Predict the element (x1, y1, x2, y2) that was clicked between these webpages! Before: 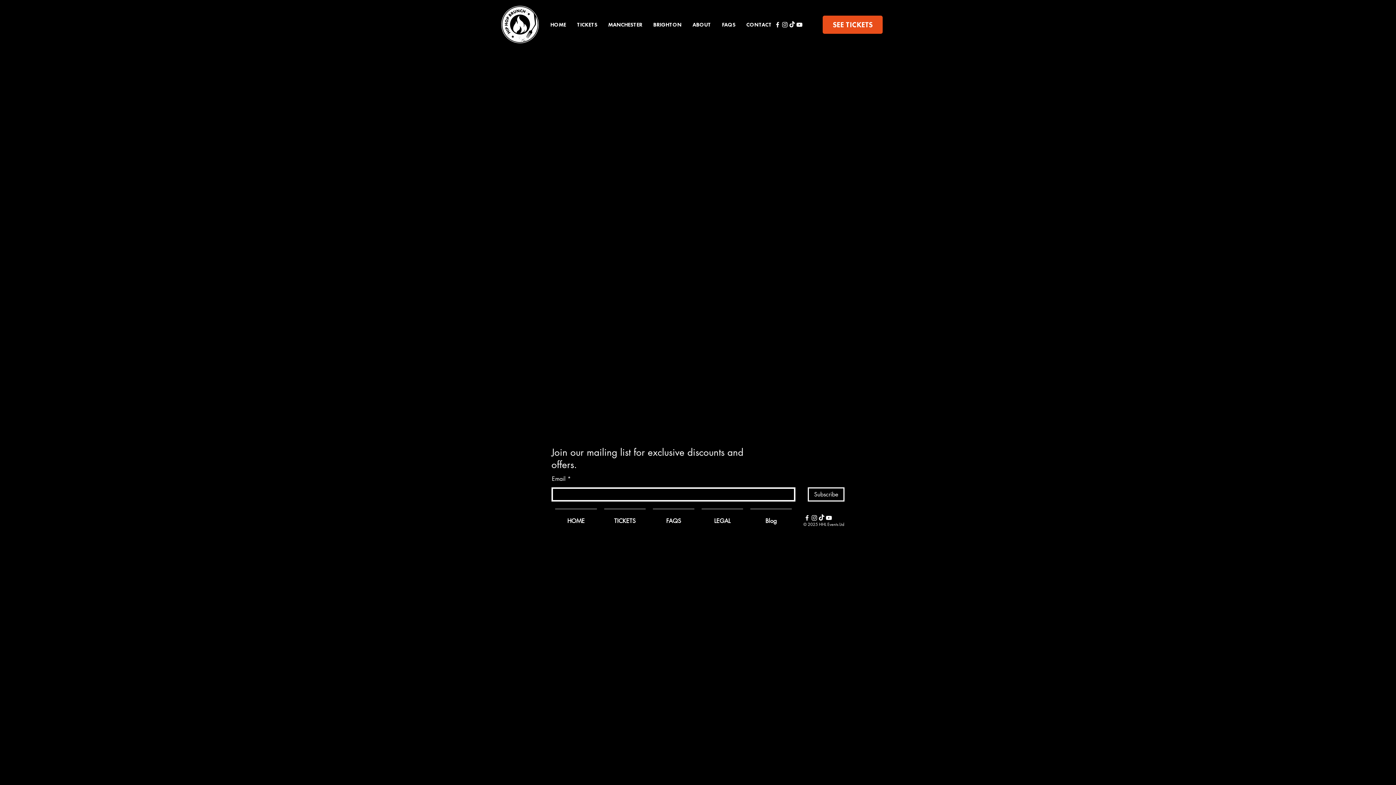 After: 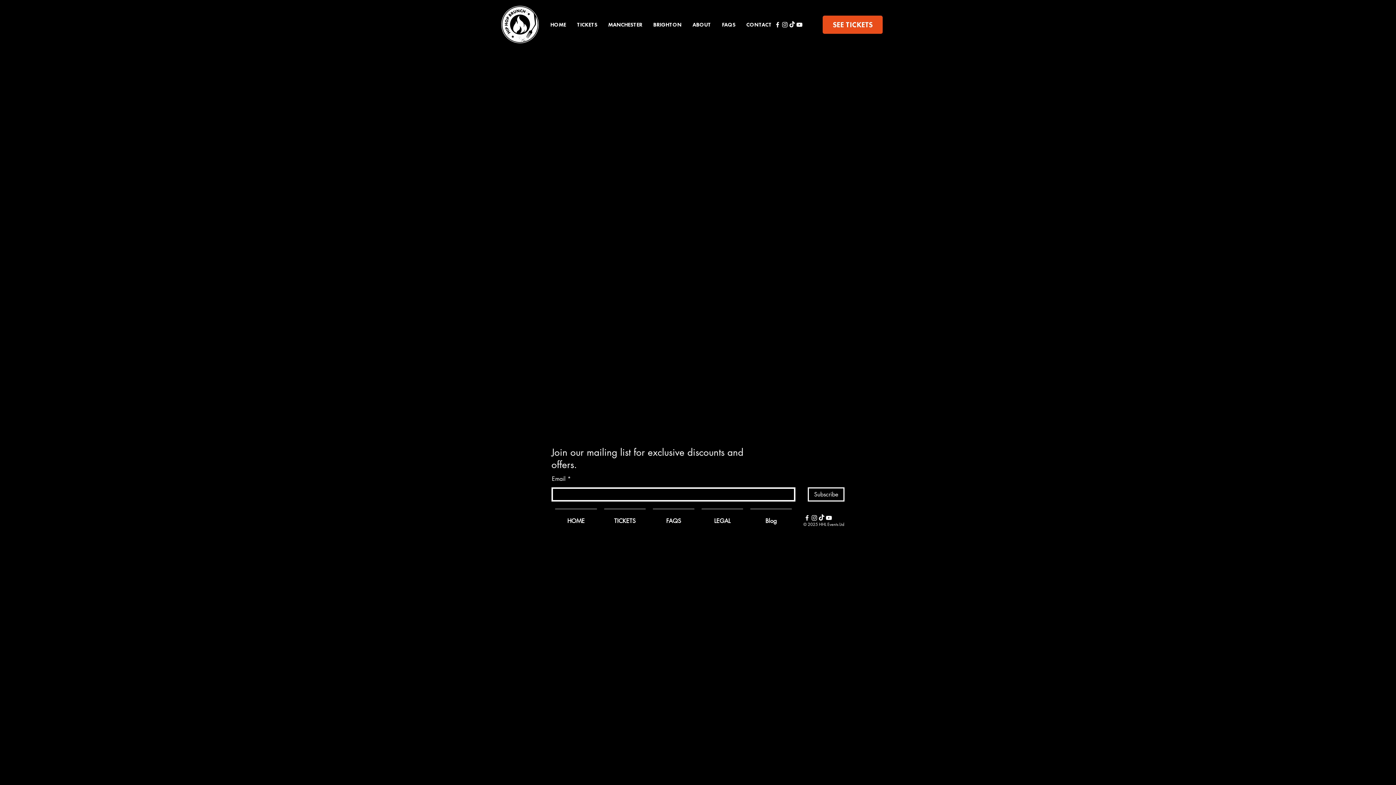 Action: label: White Facebook Icon bbox: (774, 21, 781, 28)